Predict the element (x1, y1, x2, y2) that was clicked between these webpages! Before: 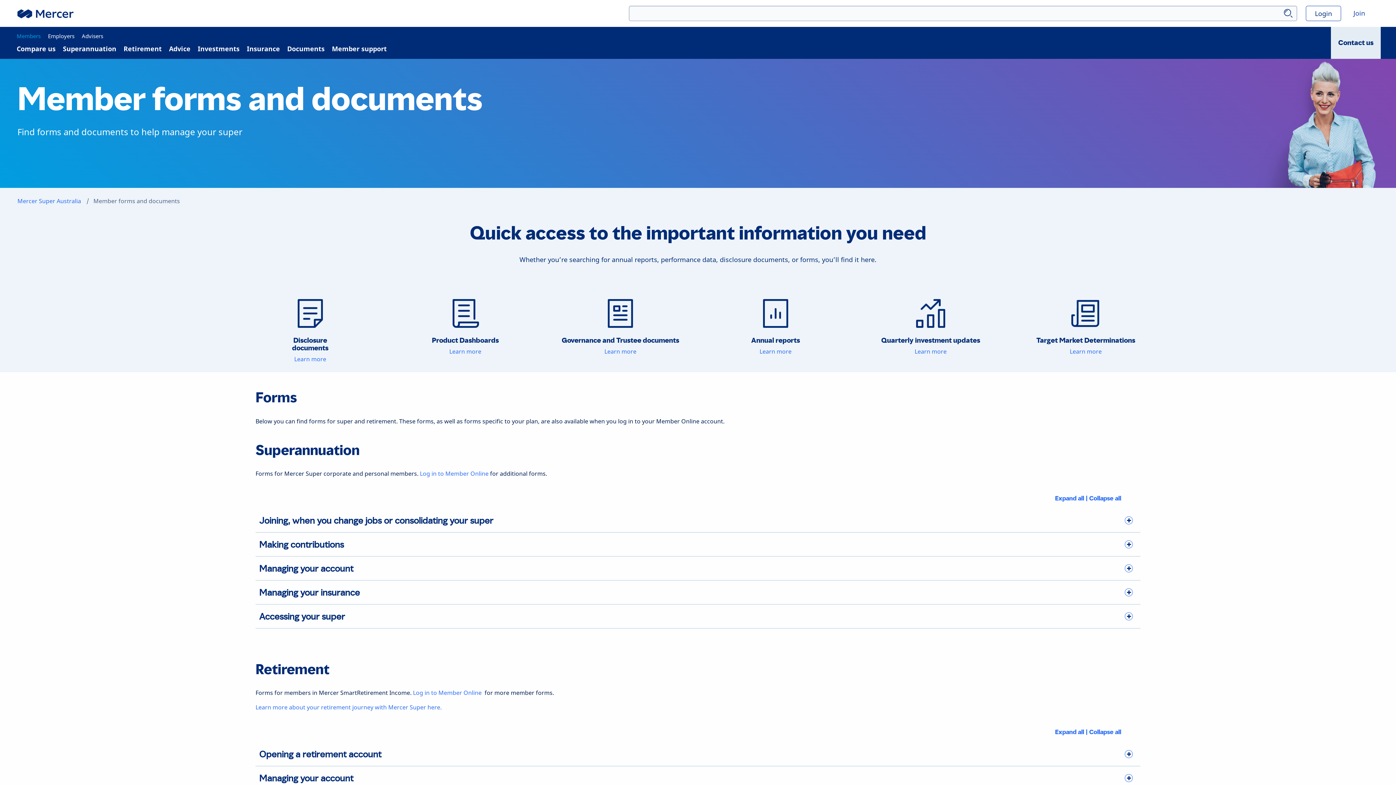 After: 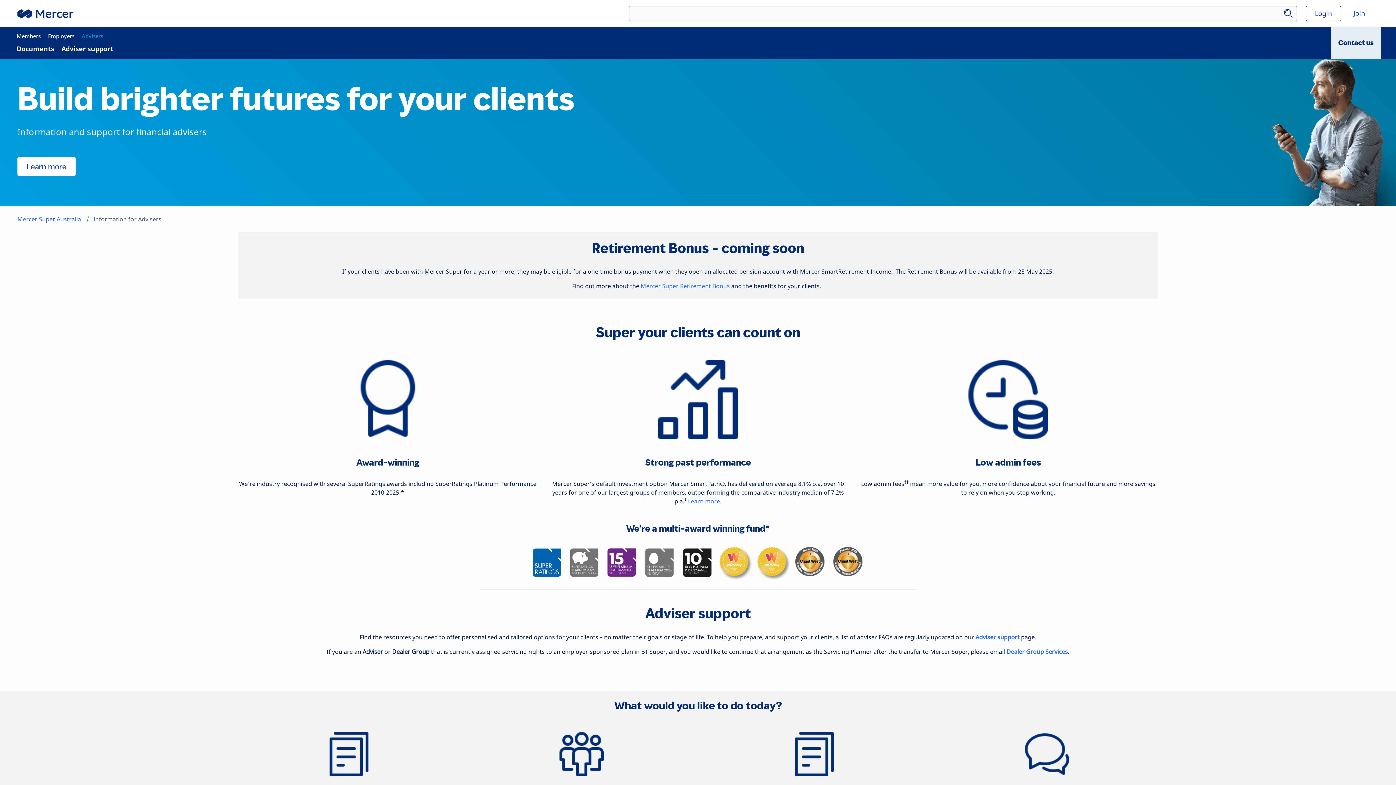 Action: bbox: (78, 26, 106, 41) label: Advisers